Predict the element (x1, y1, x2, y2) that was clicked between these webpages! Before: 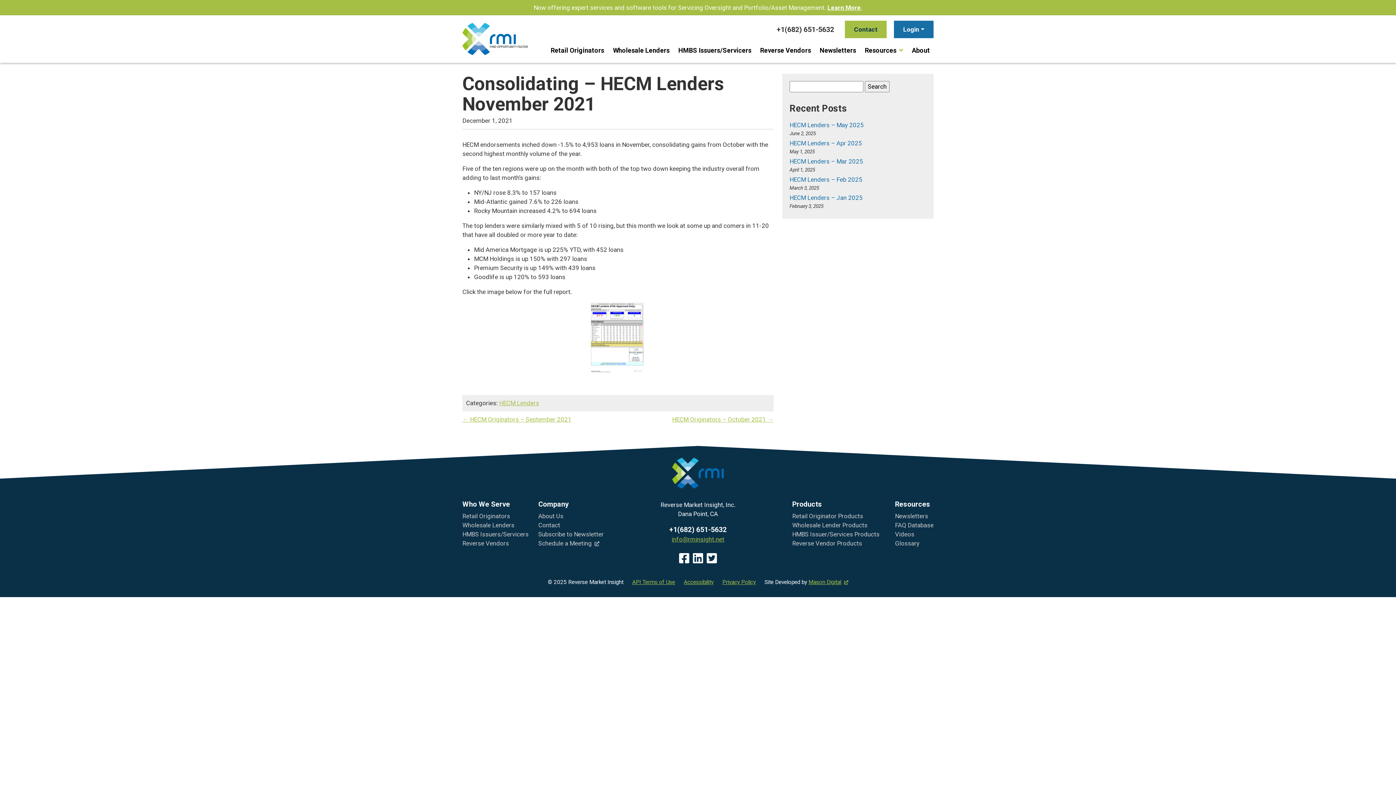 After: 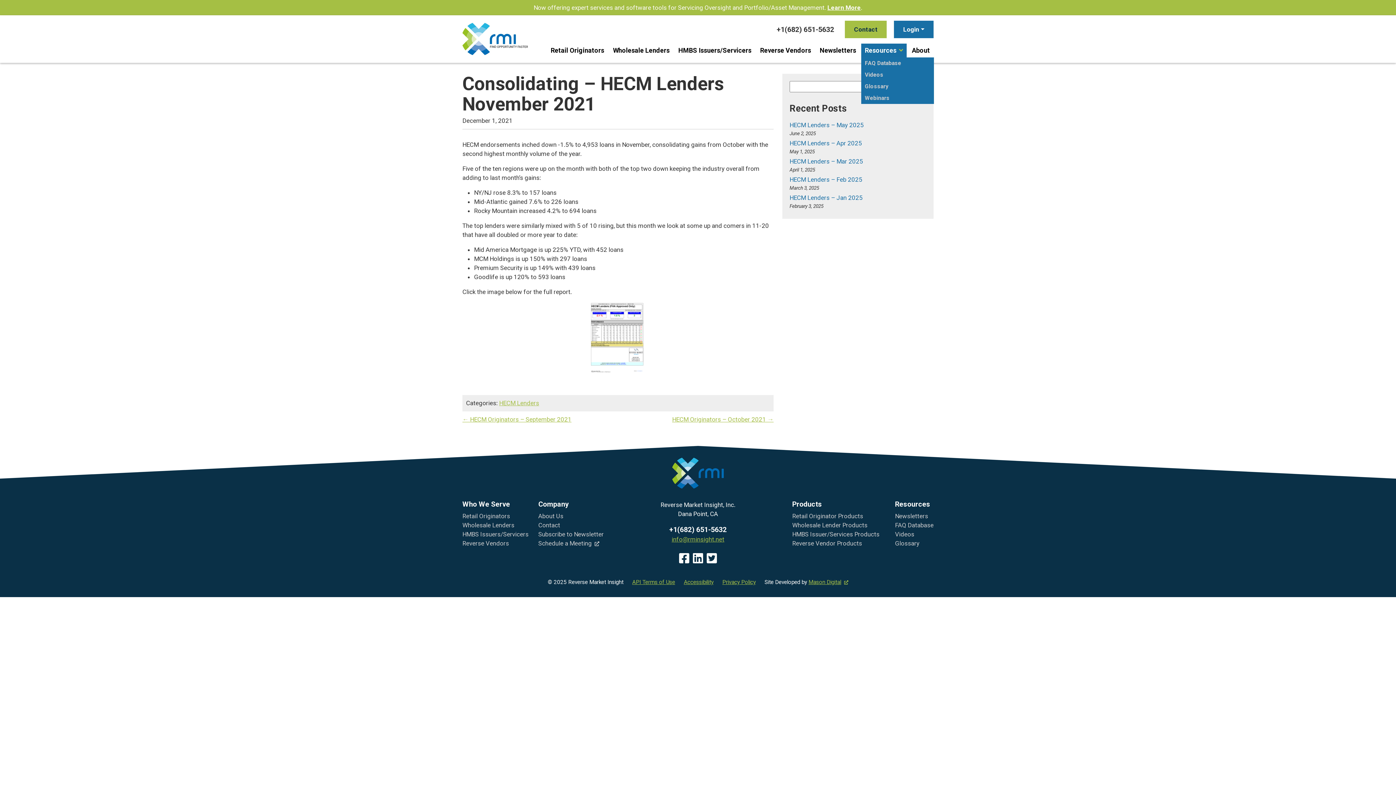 Action: bbox: (861, 43, 906, 57) label: Resources